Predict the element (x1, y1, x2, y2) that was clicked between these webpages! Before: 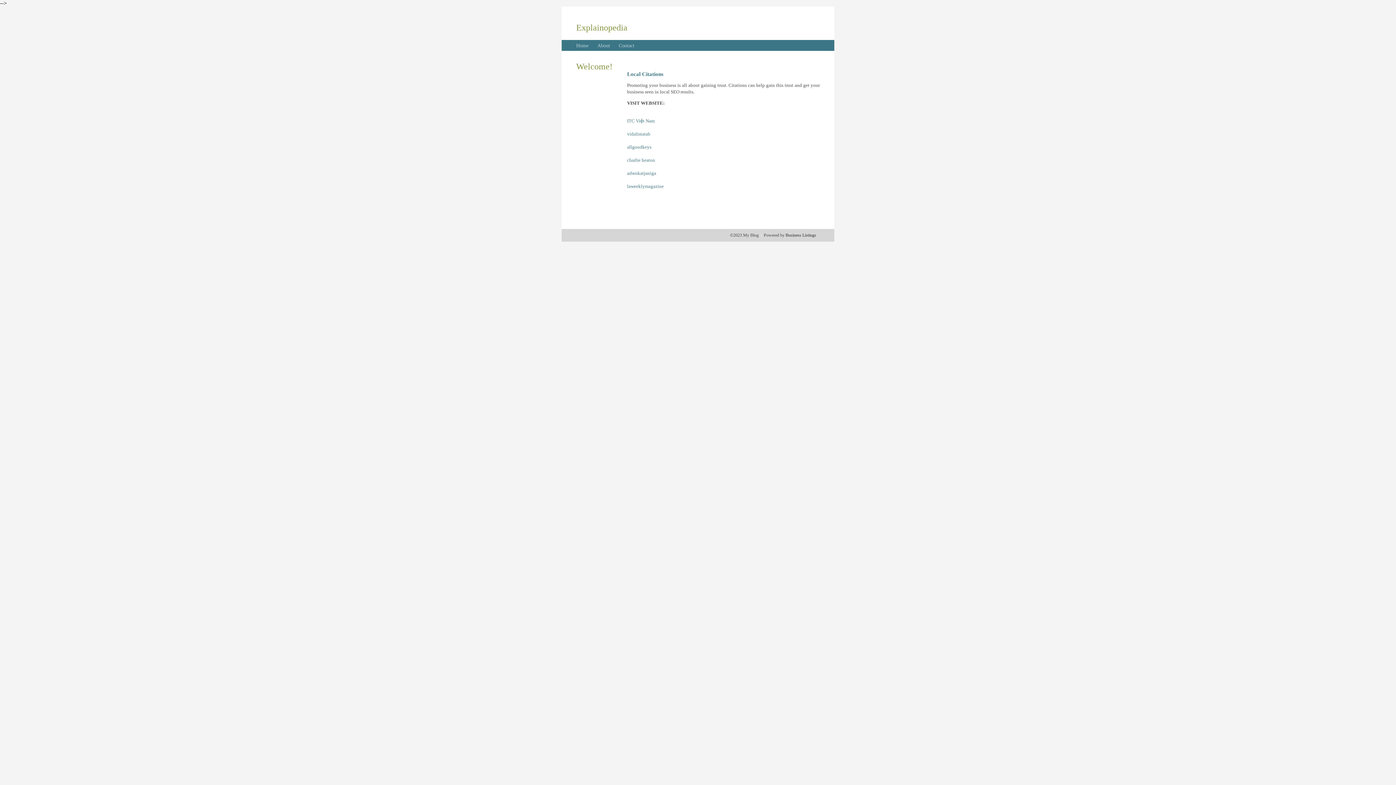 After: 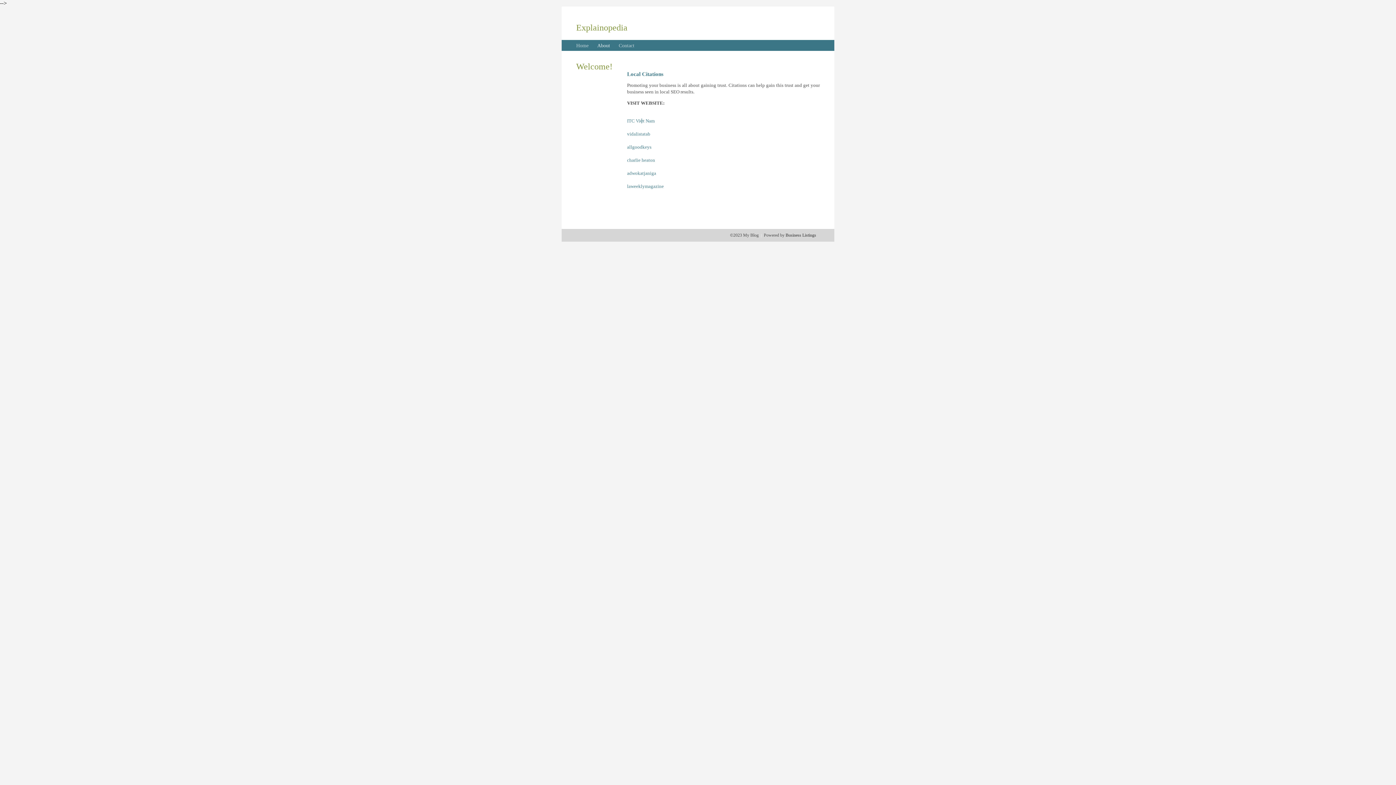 Action: bbox: (597, 42, 610, 48) label: About